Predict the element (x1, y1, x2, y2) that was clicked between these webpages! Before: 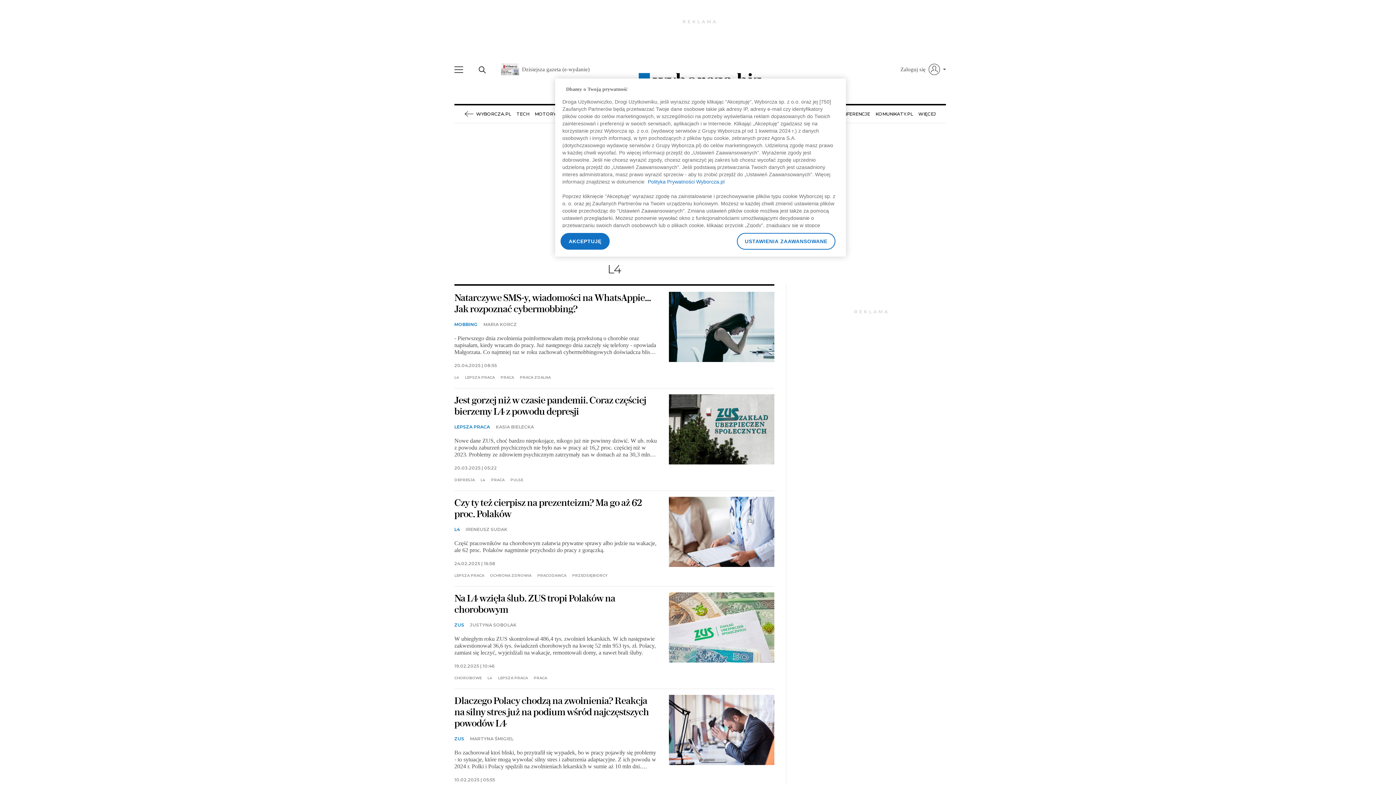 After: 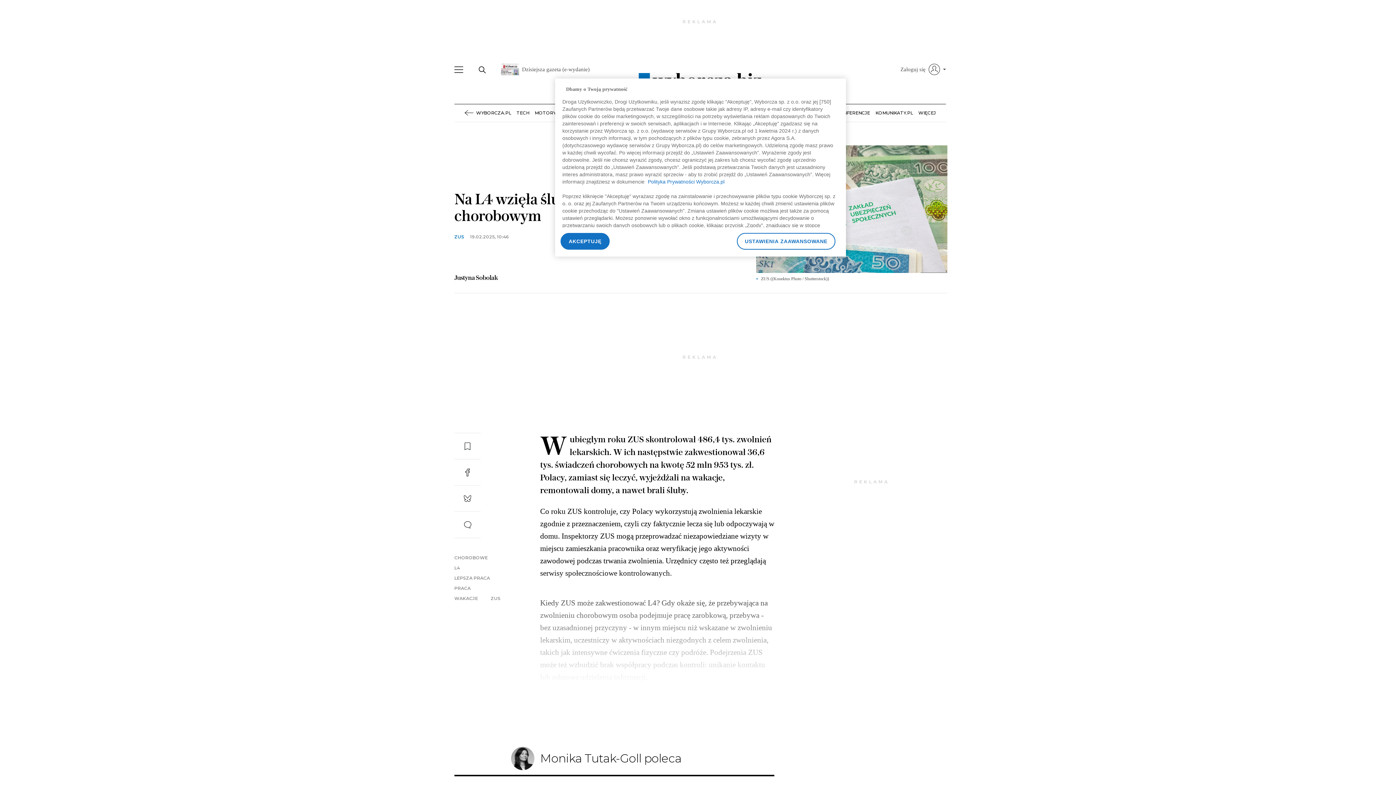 Action: bbox: (454, 592, 615, 615) label: Na L4 wzięła ślub. ZUS tropi Polaków na chorobowym